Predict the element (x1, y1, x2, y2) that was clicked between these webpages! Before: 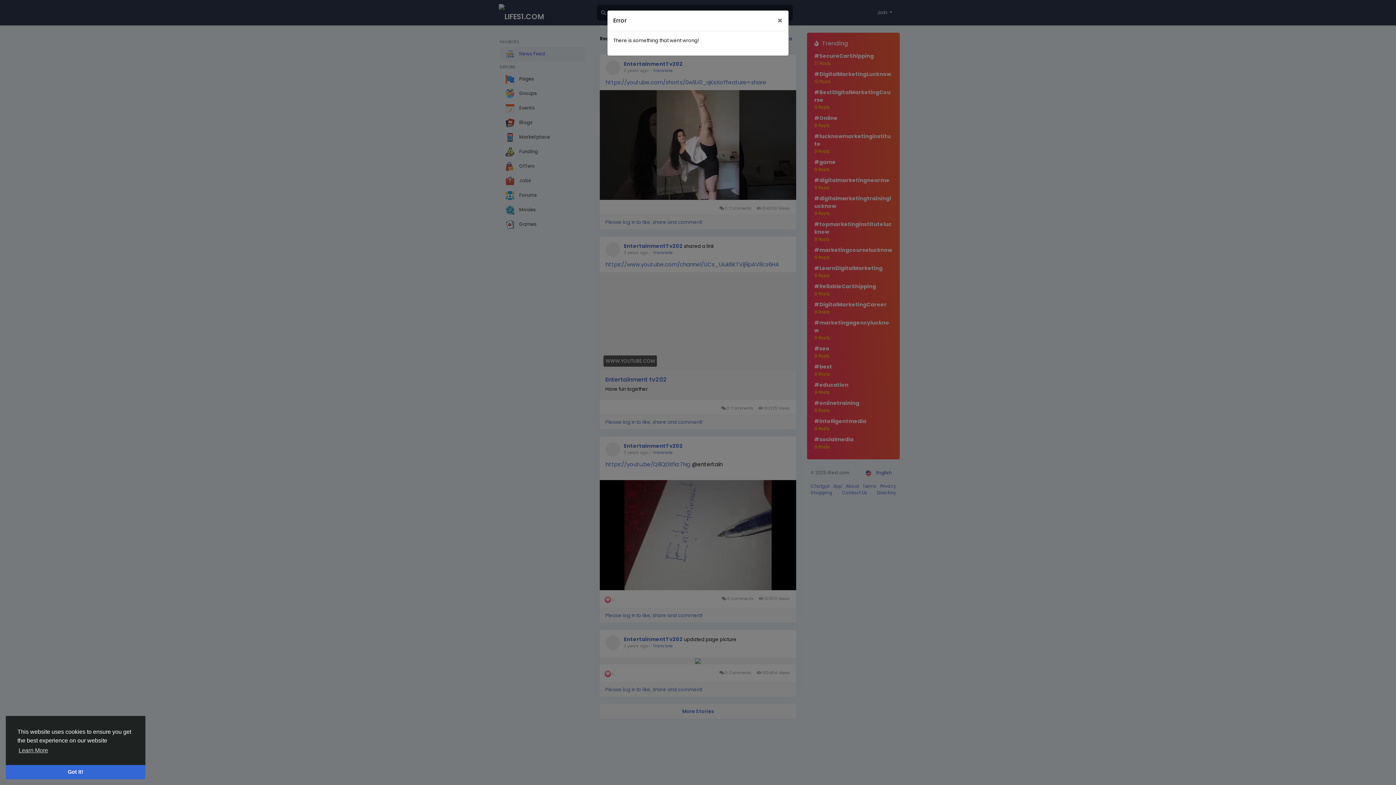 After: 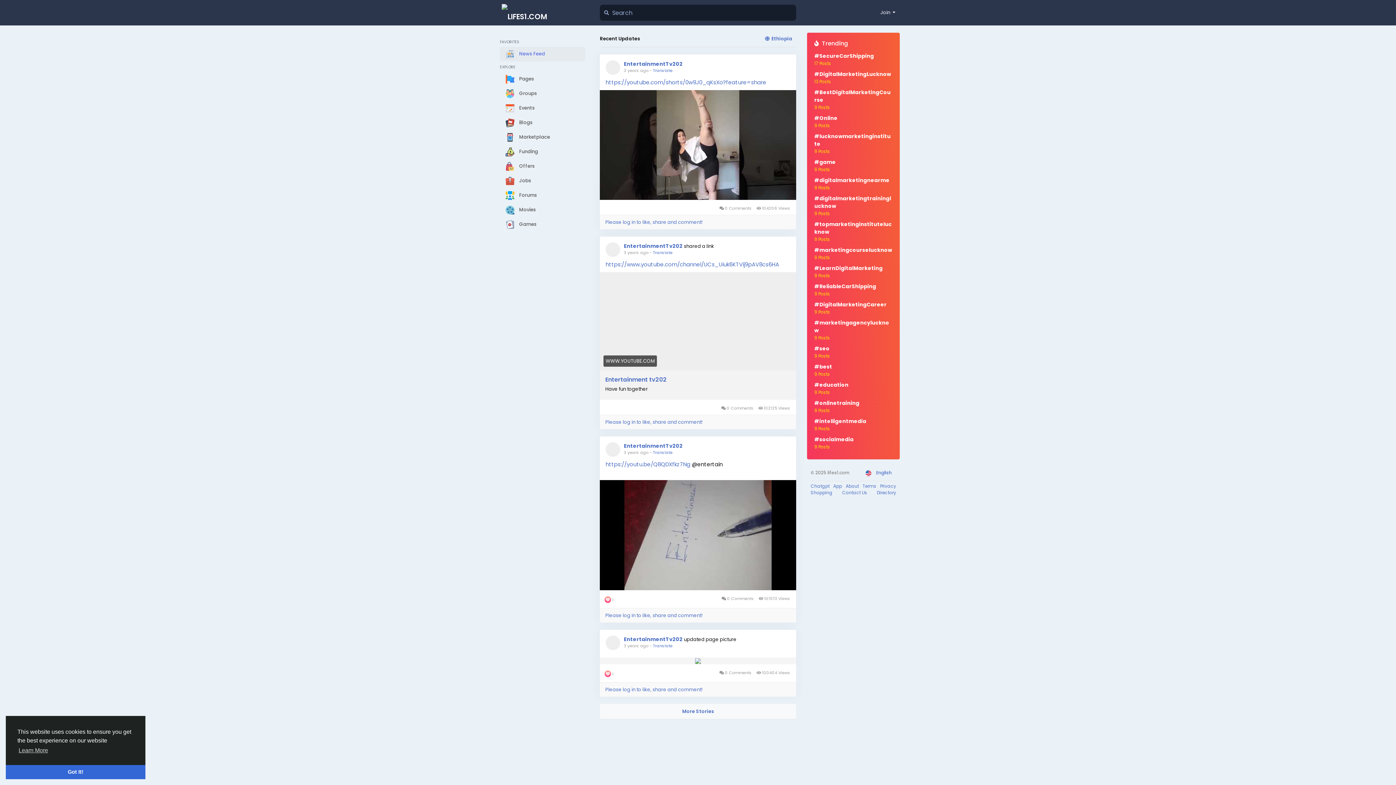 Action: bbox: (771, 10, 788, 30) label: Close